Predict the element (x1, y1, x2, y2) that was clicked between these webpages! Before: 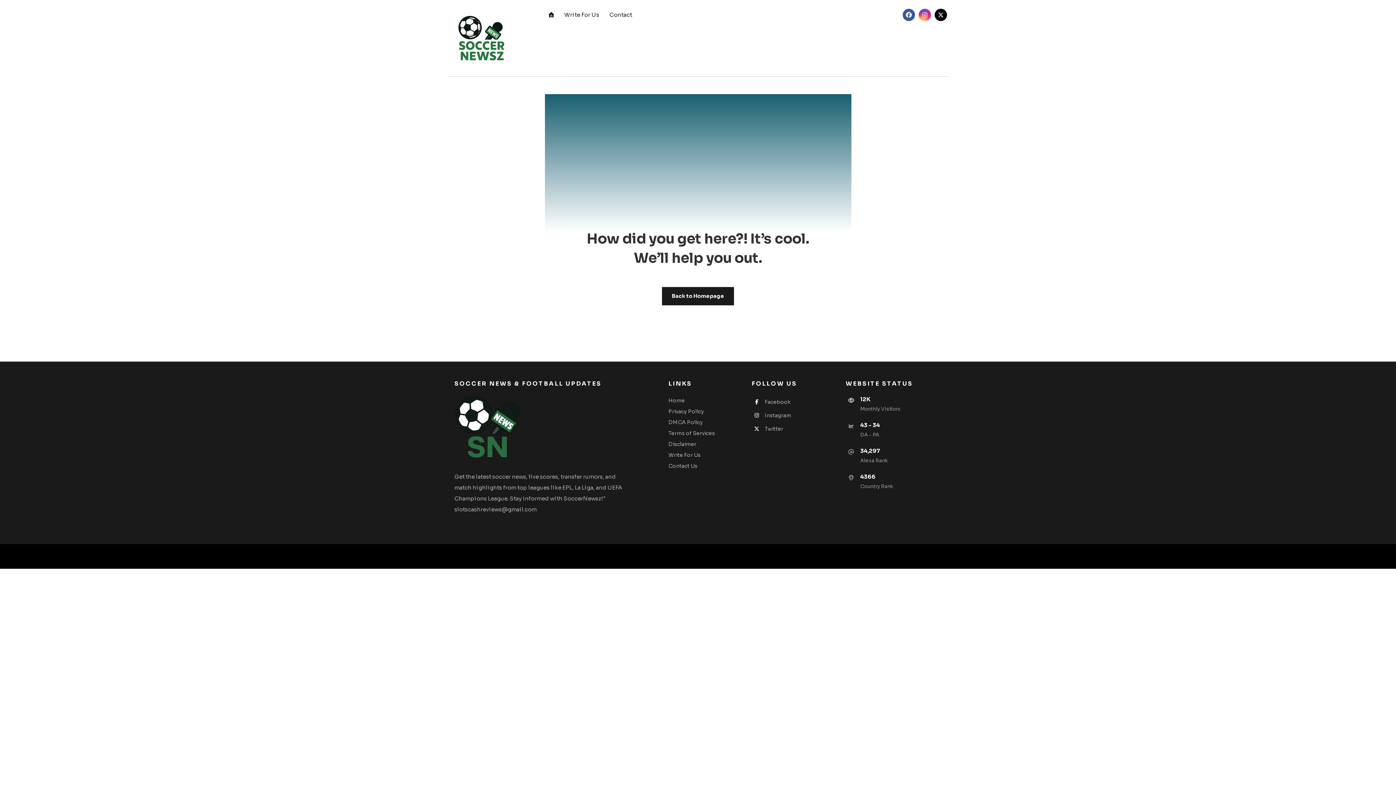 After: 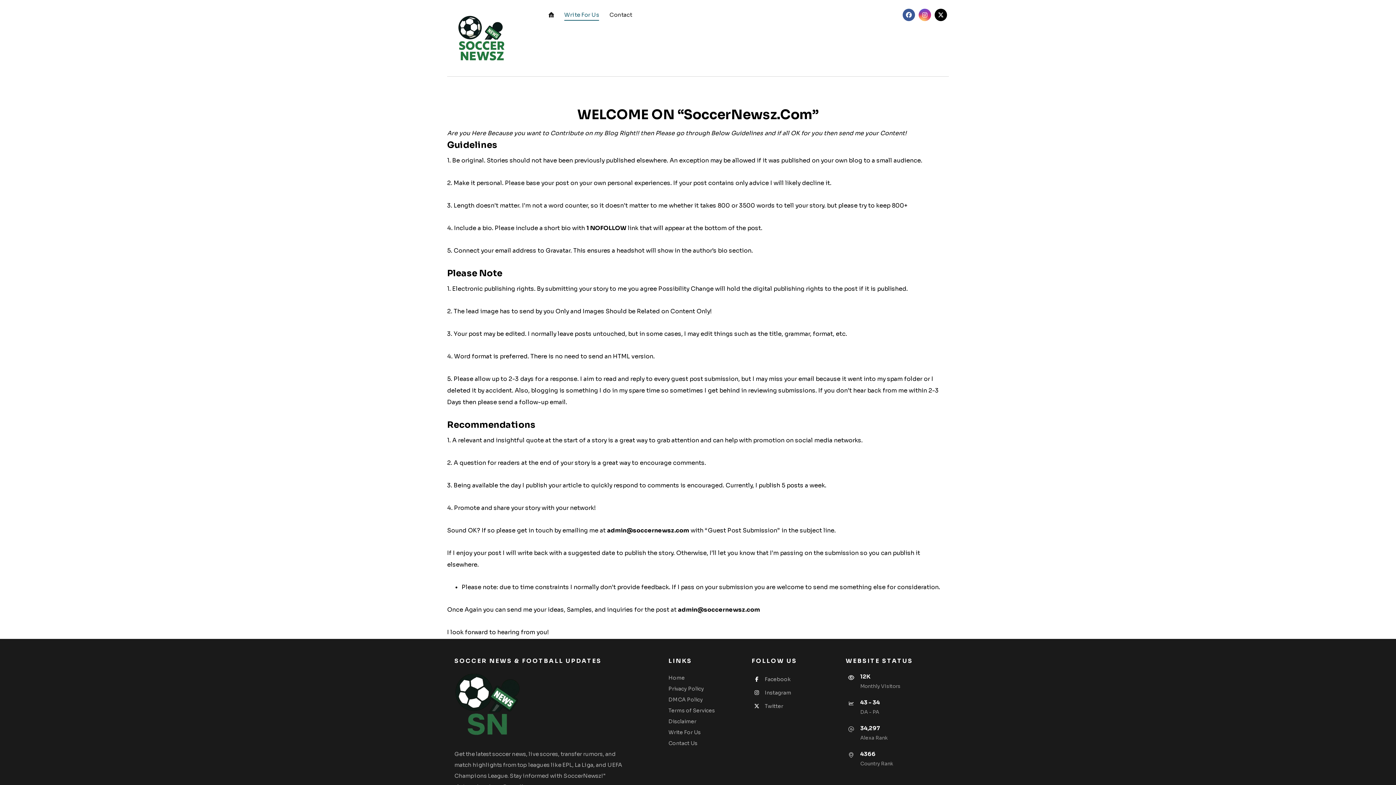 Action: label: Write For Us bbox: (668, 452, 701, 458)